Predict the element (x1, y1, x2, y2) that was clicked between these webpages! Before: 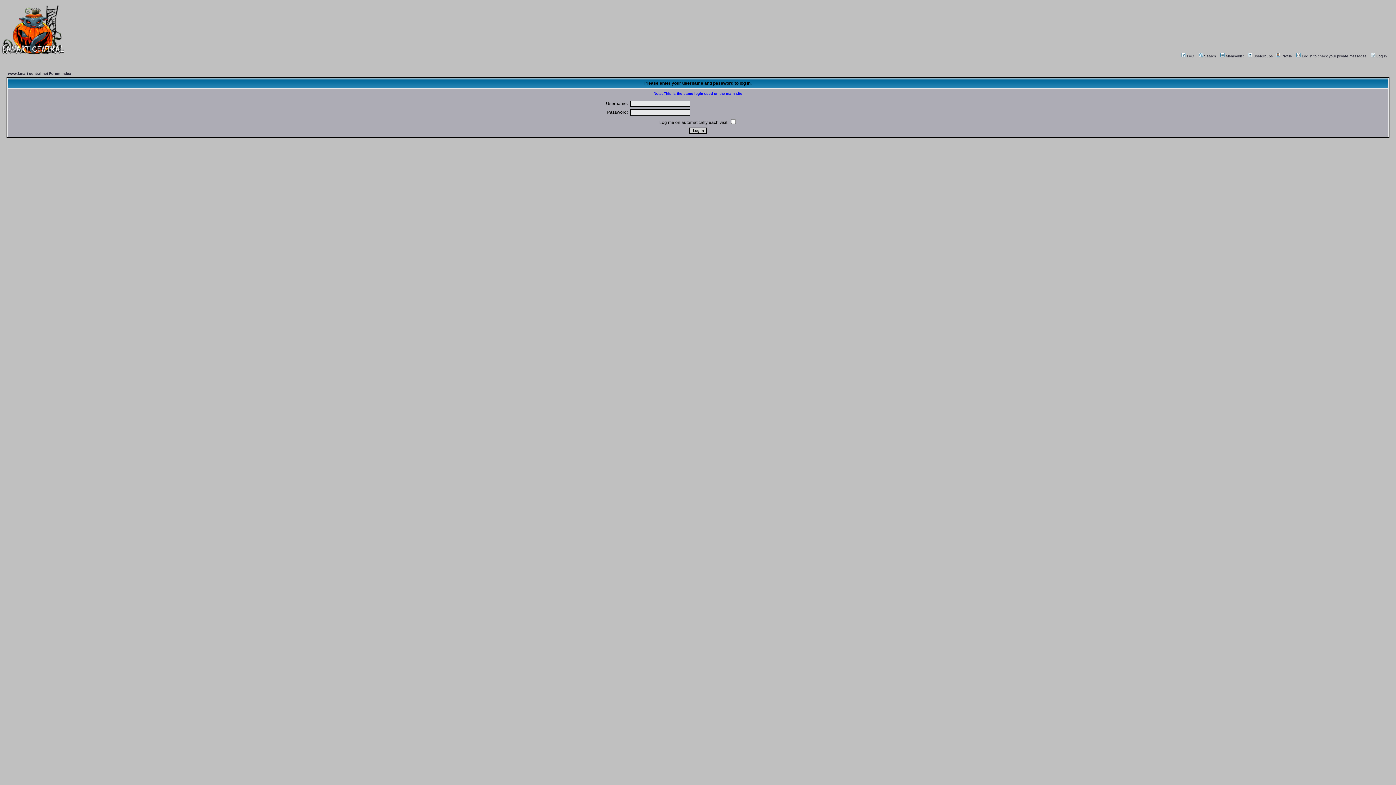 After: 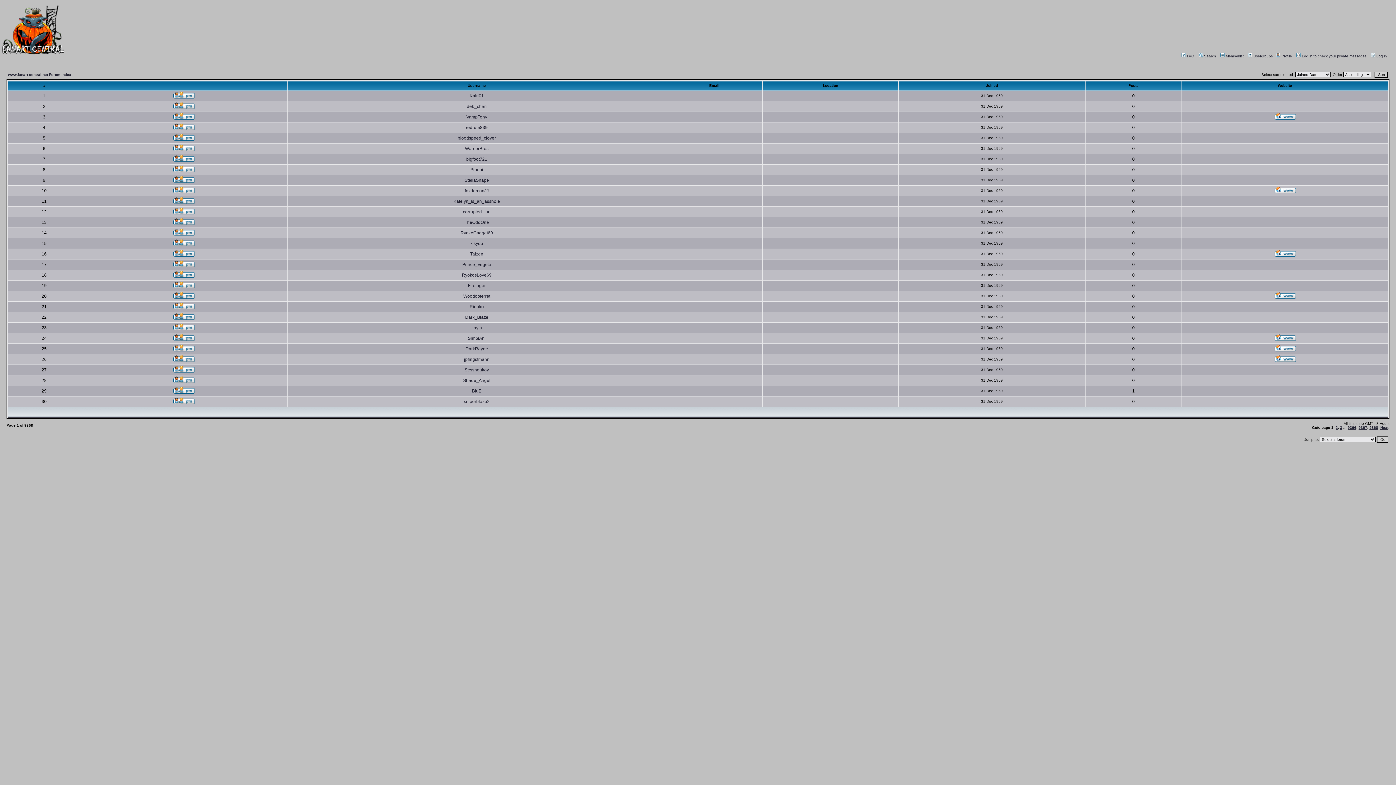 Action: label: Memberlist bbox: (1219, 54, 1244, 58)